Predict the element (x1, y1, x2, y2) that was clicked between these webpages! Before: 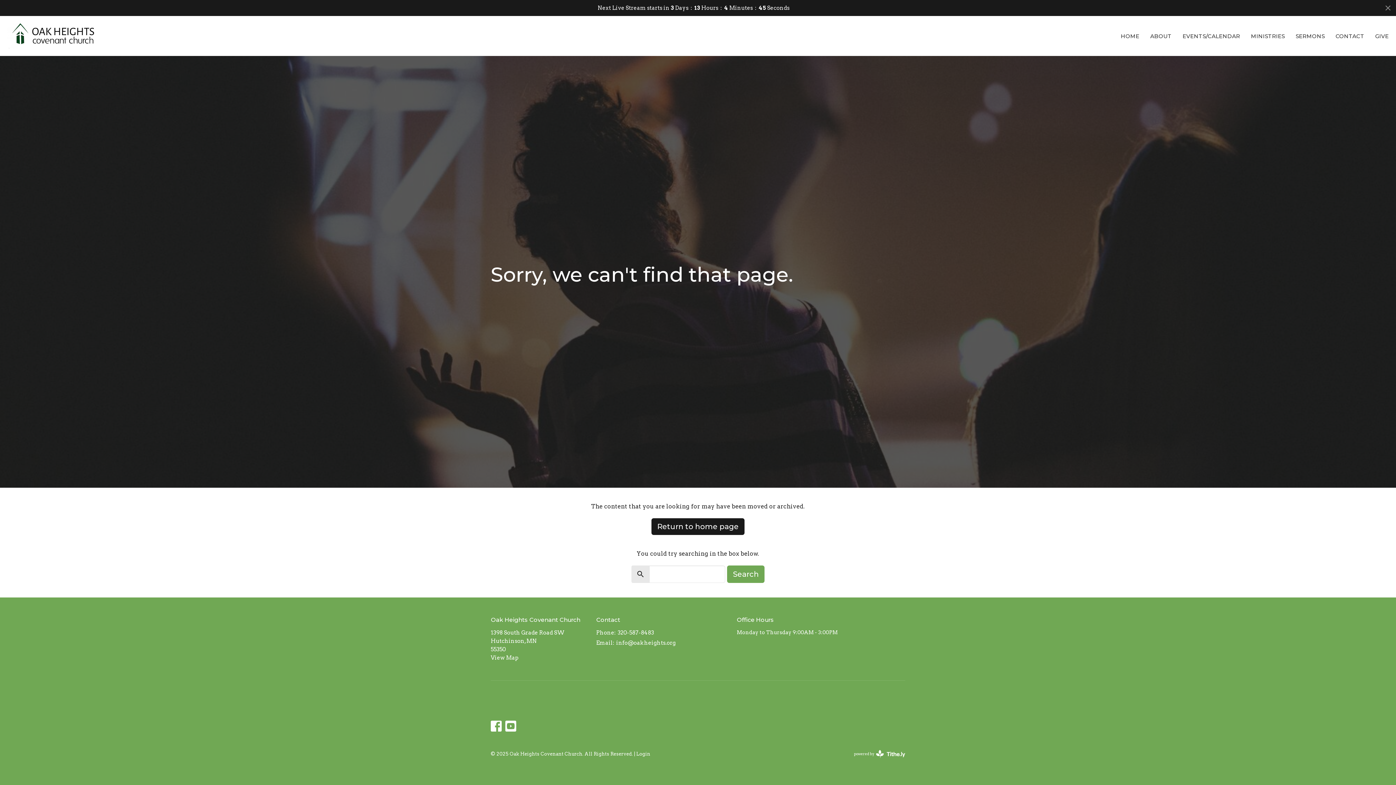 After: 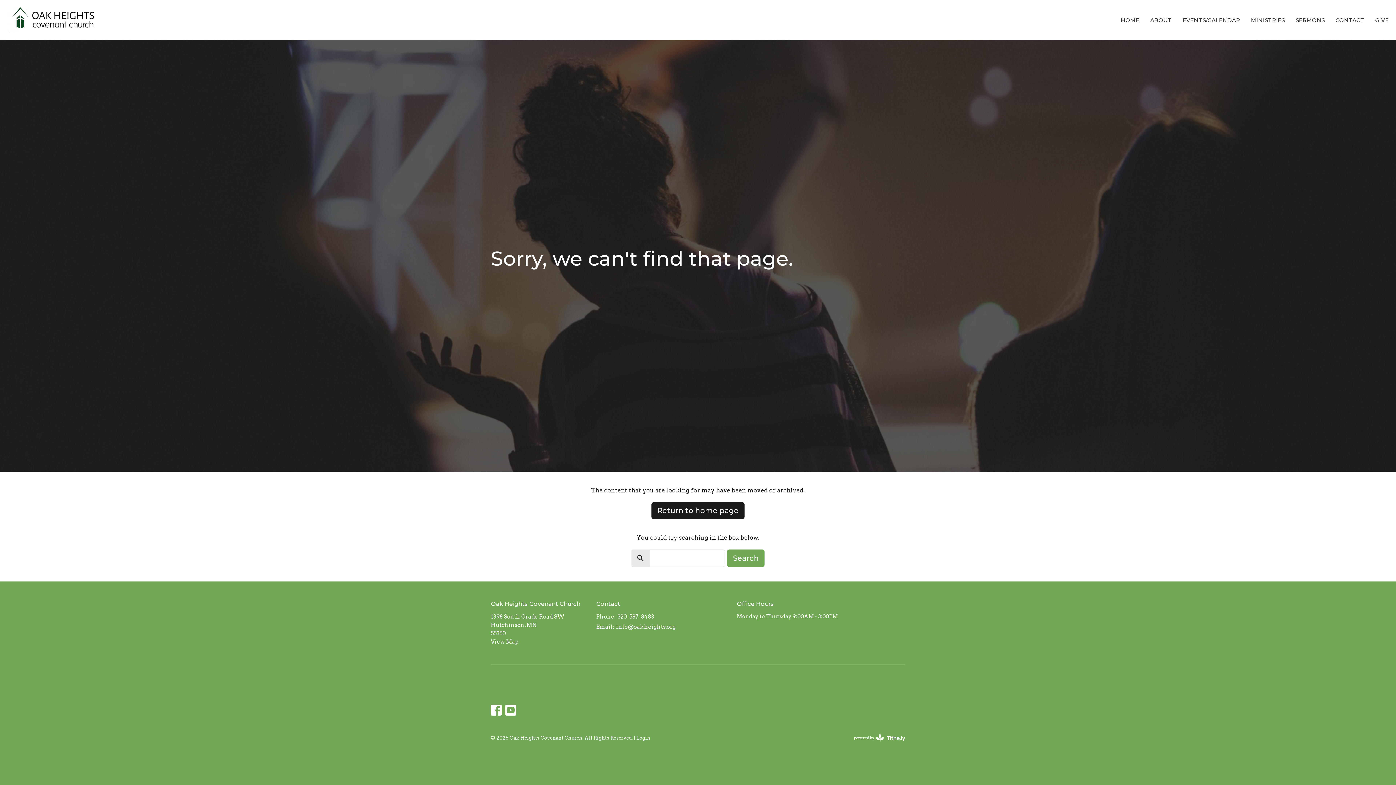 Action: bbox: (1384, 3, 1392, 12)